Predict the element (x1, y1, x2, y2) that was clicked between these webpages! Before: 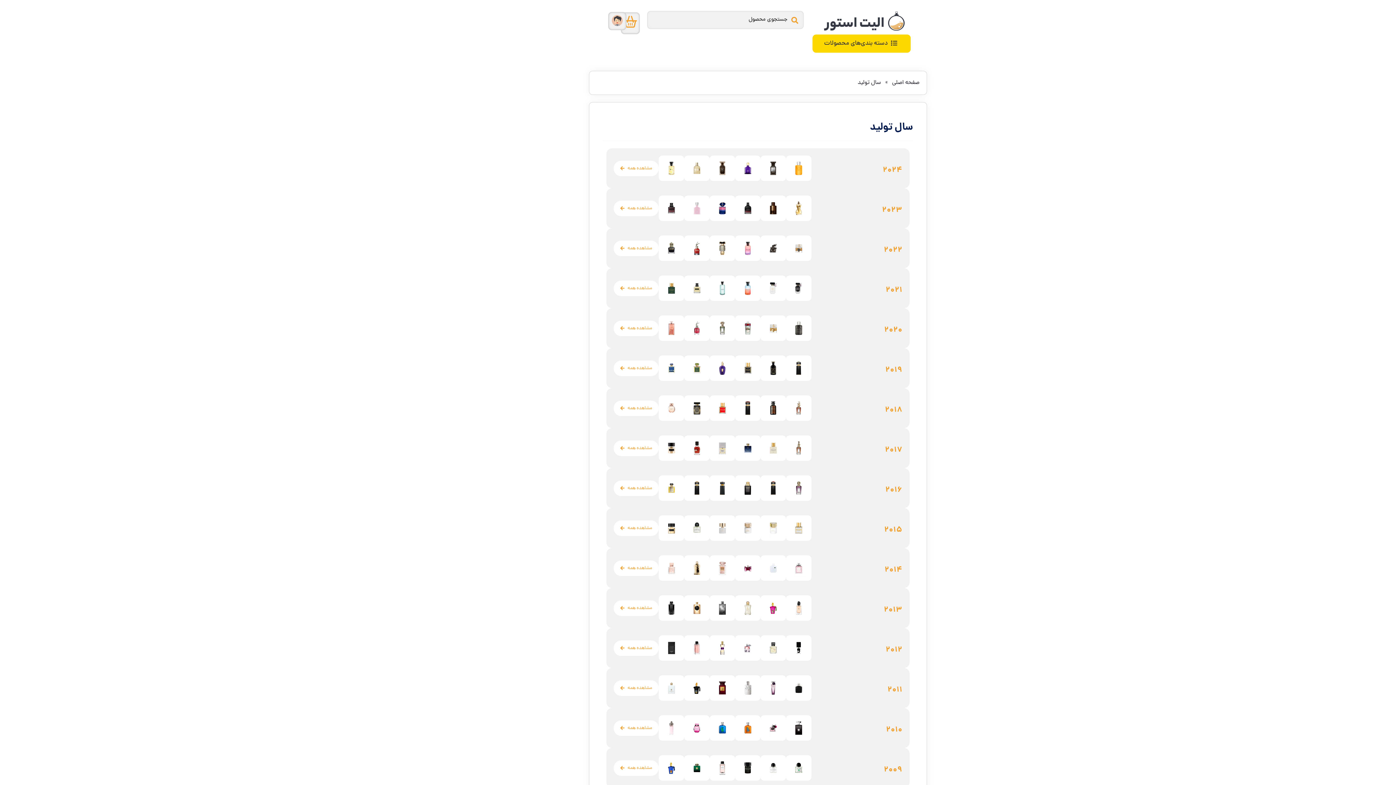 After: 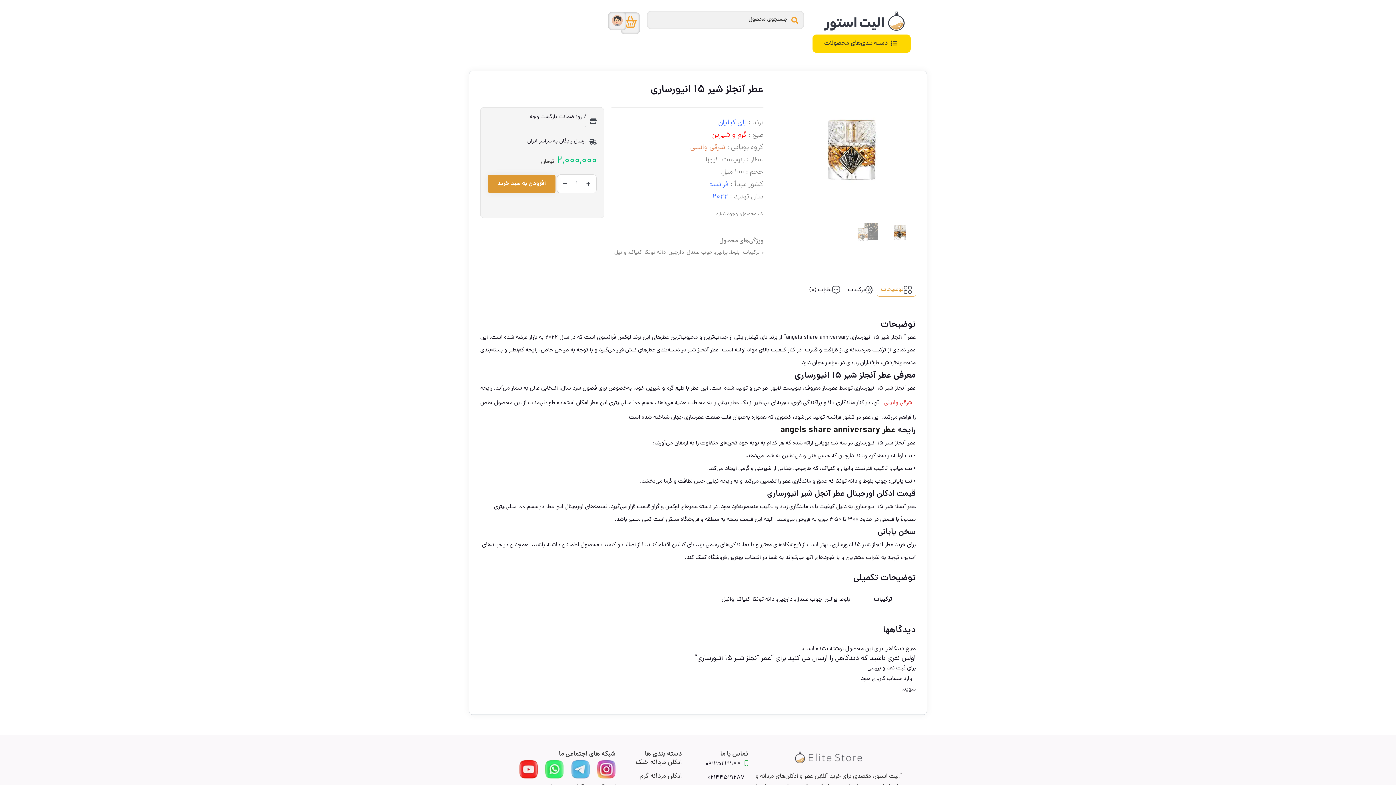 Action: bbox: (786, 235, 811, 261)